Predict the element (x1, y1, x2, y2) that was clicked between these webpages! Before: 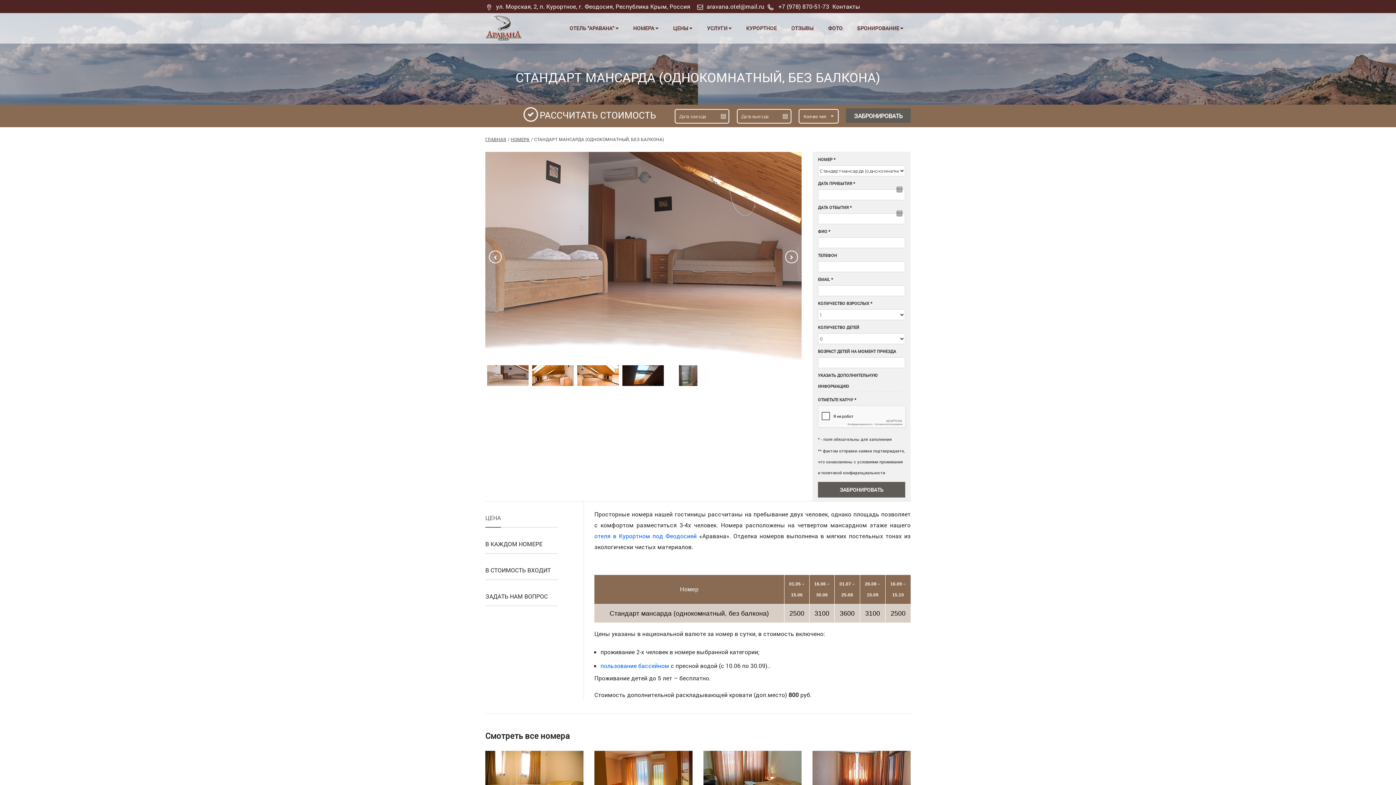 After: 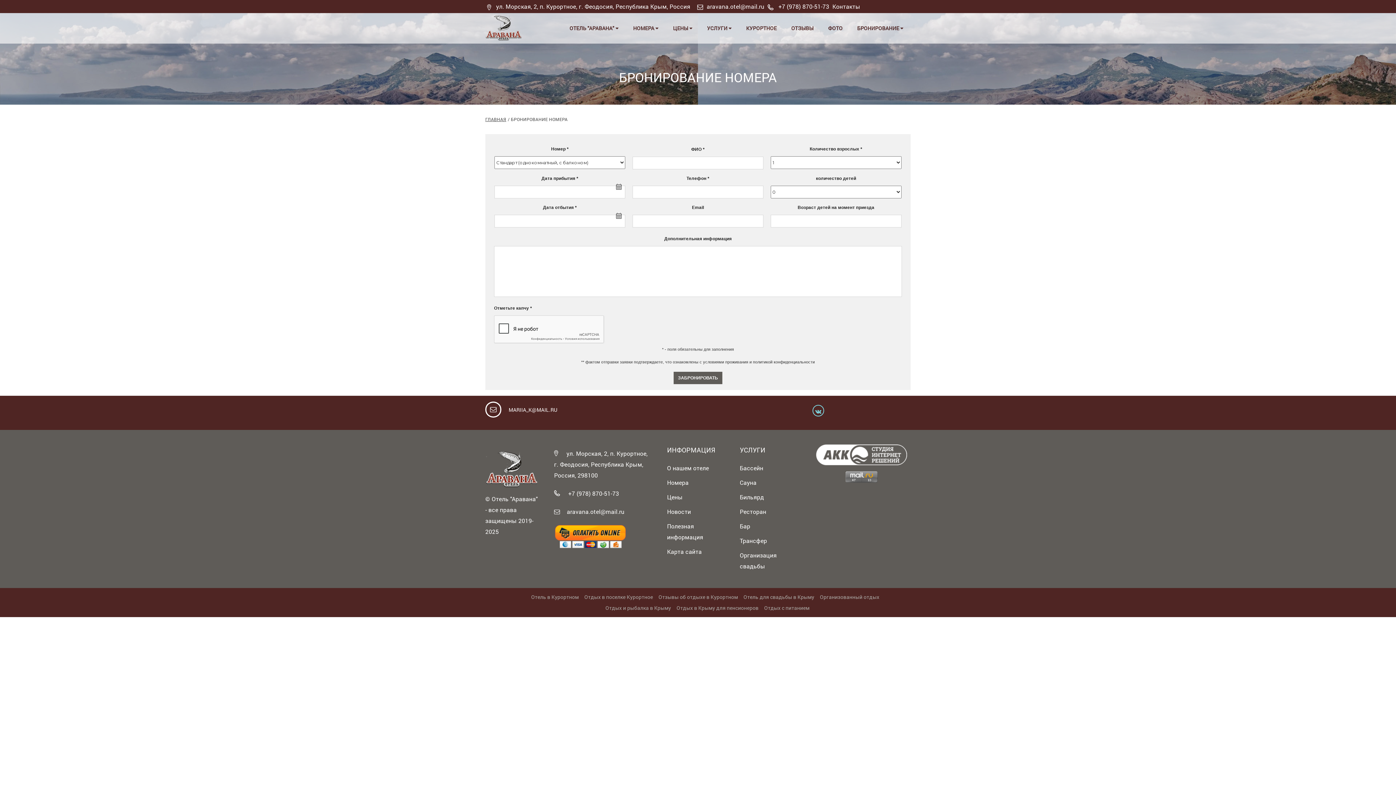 Action: label: ЗАБРОНИРОВАТЬ bbox: (846, 108, 910, 122)